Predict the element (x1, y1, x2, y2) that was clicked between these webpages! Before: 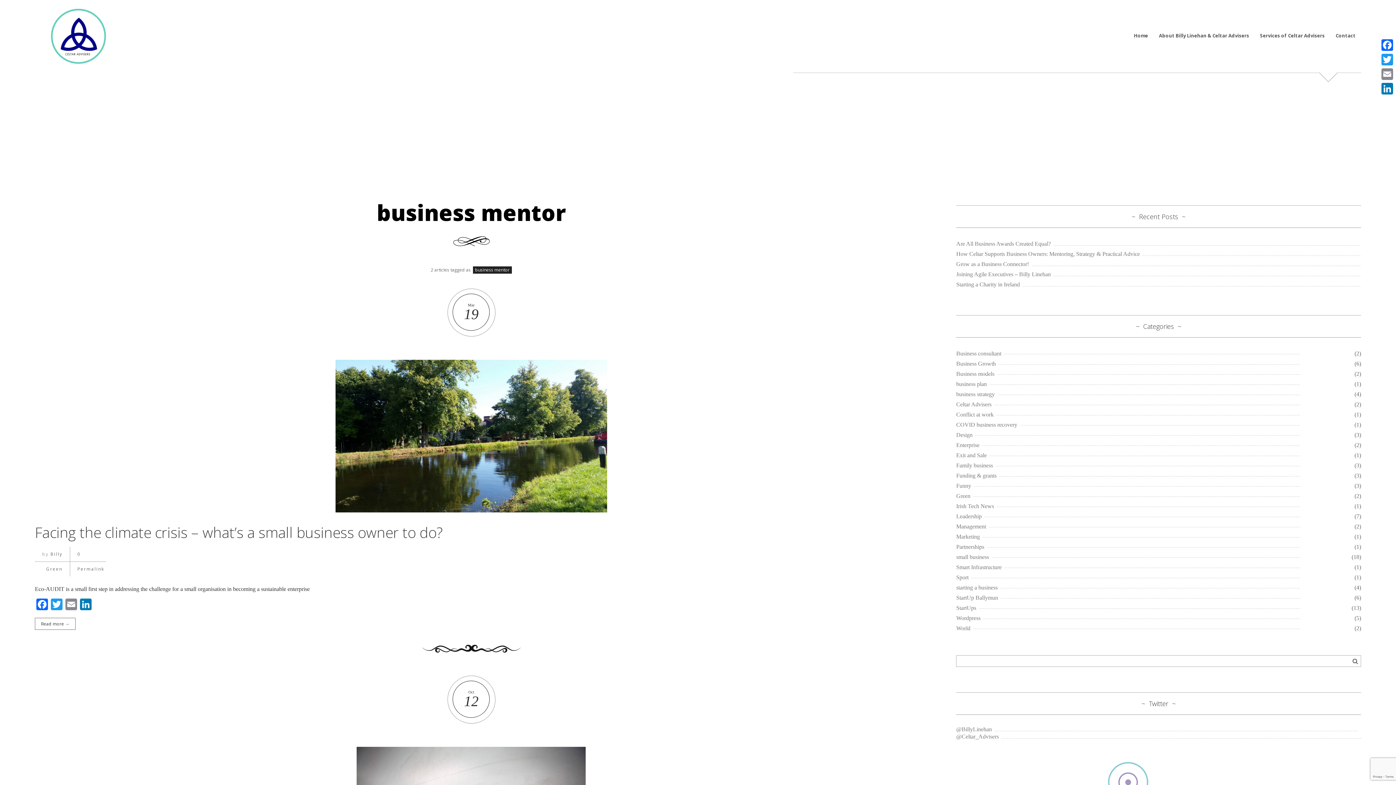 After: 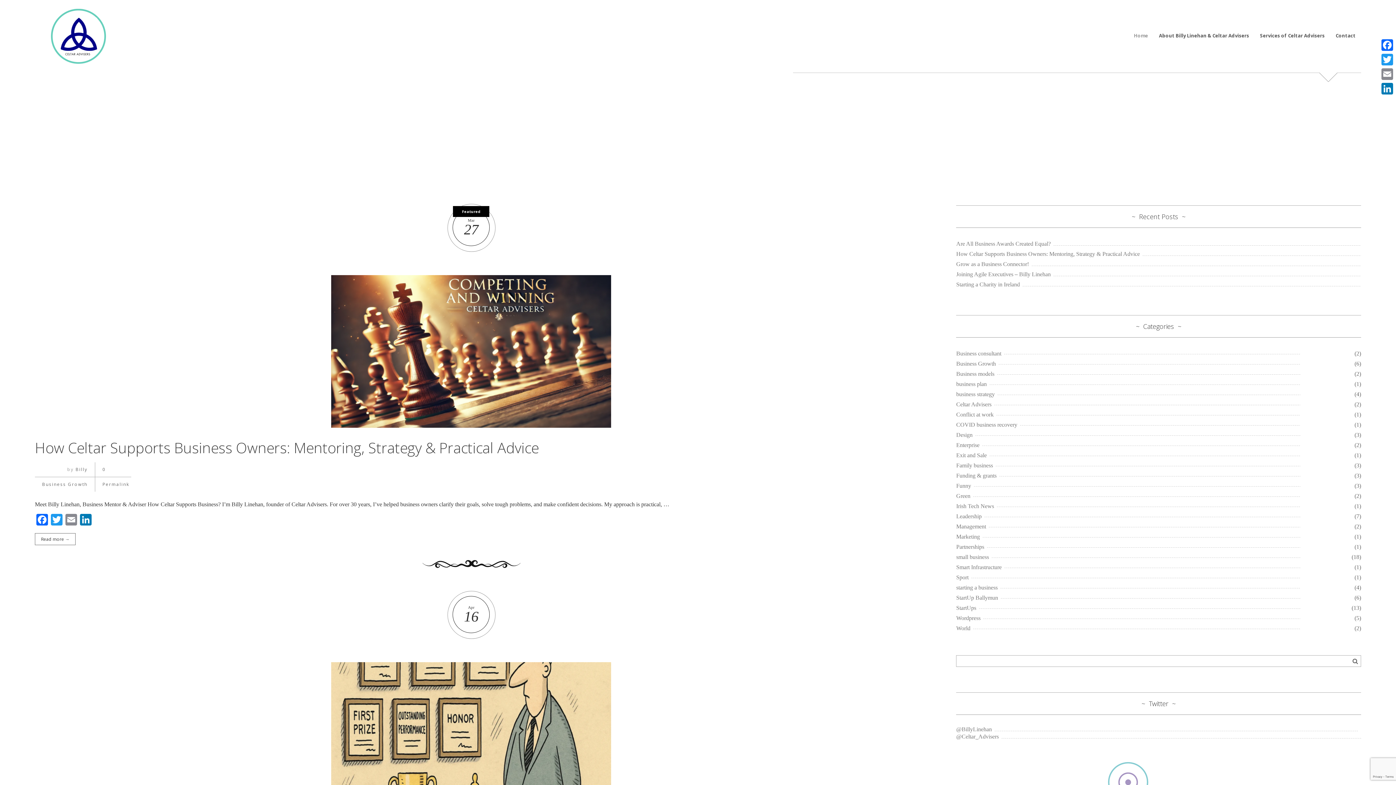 Action: bbox: (34, 0, 114, 72)